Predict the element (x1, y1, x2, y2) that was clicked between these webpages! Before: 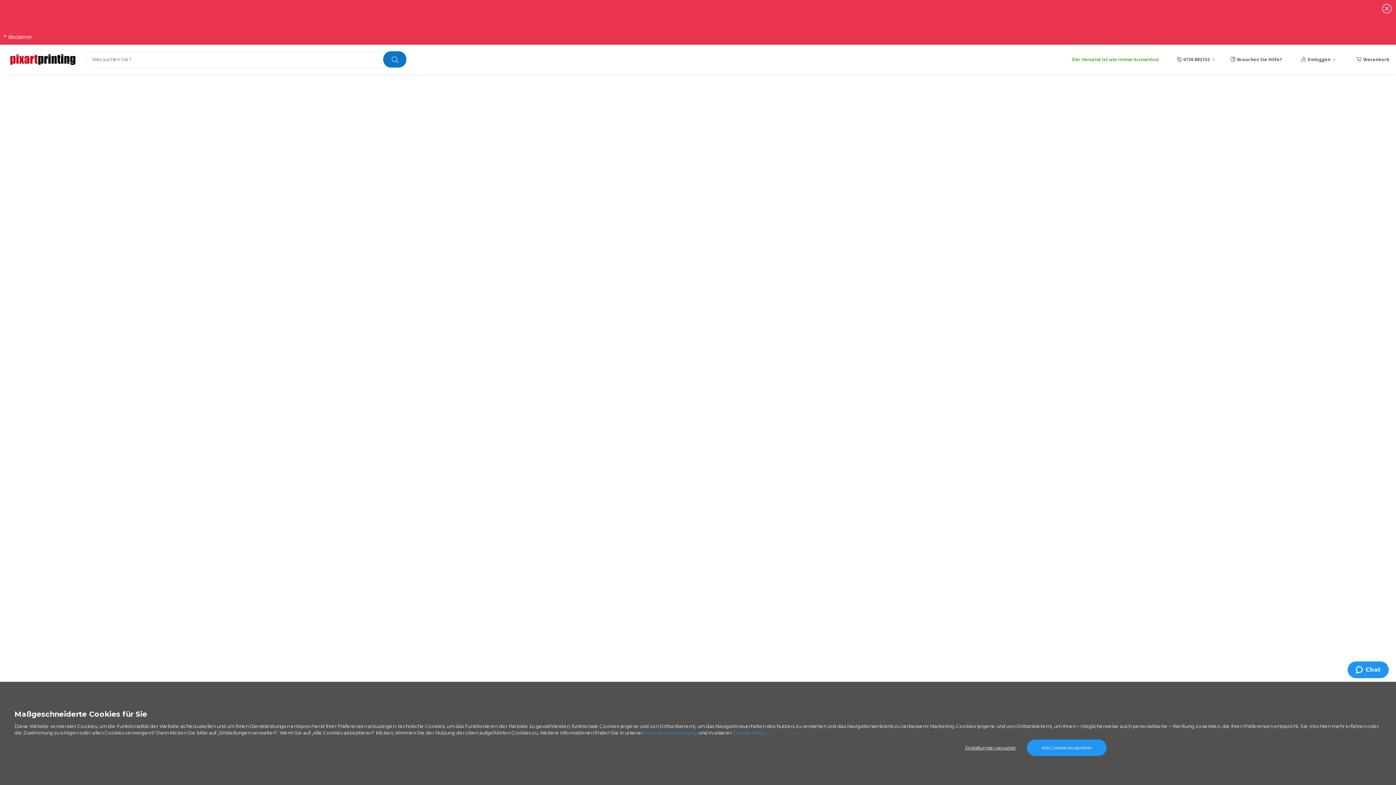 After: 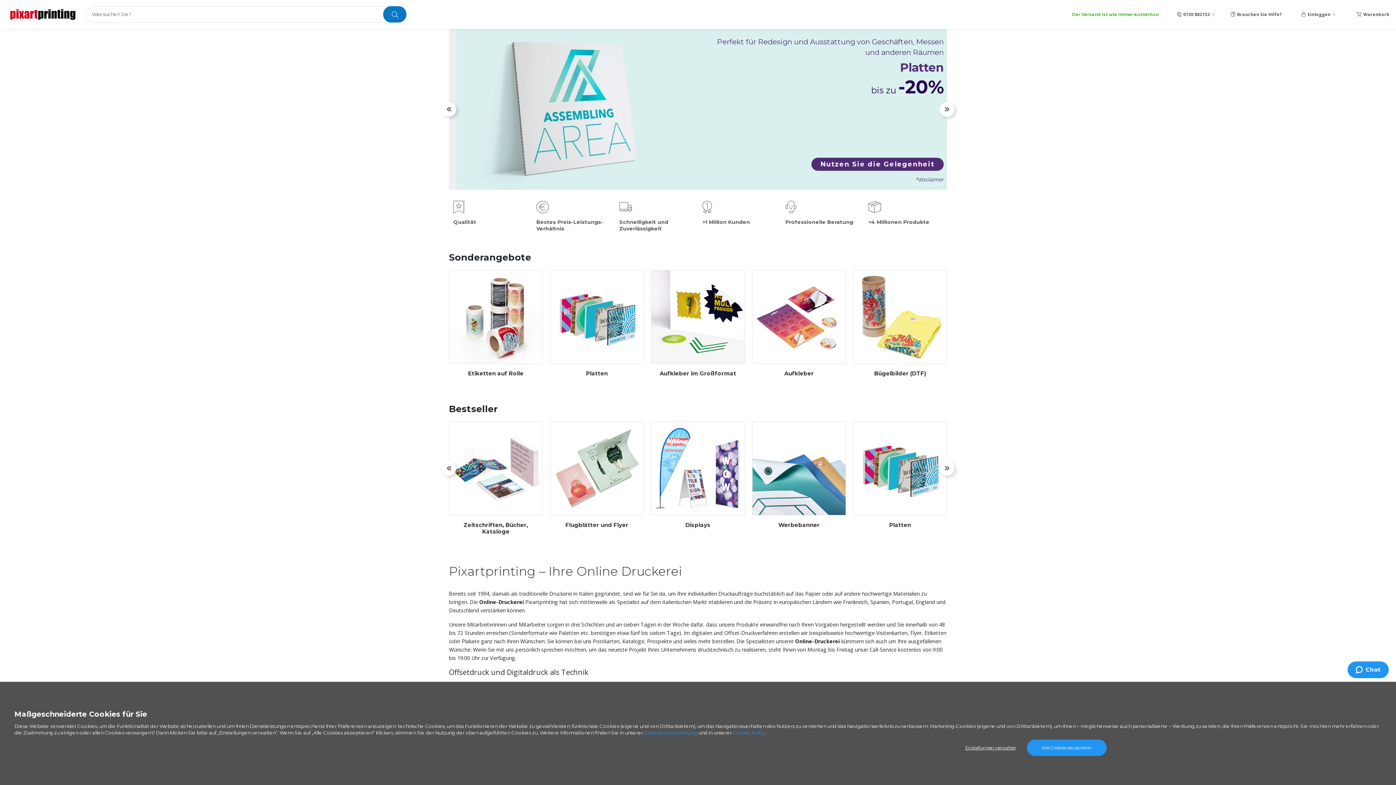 Action: label: Home bbox: (457, 79, 472, 86)